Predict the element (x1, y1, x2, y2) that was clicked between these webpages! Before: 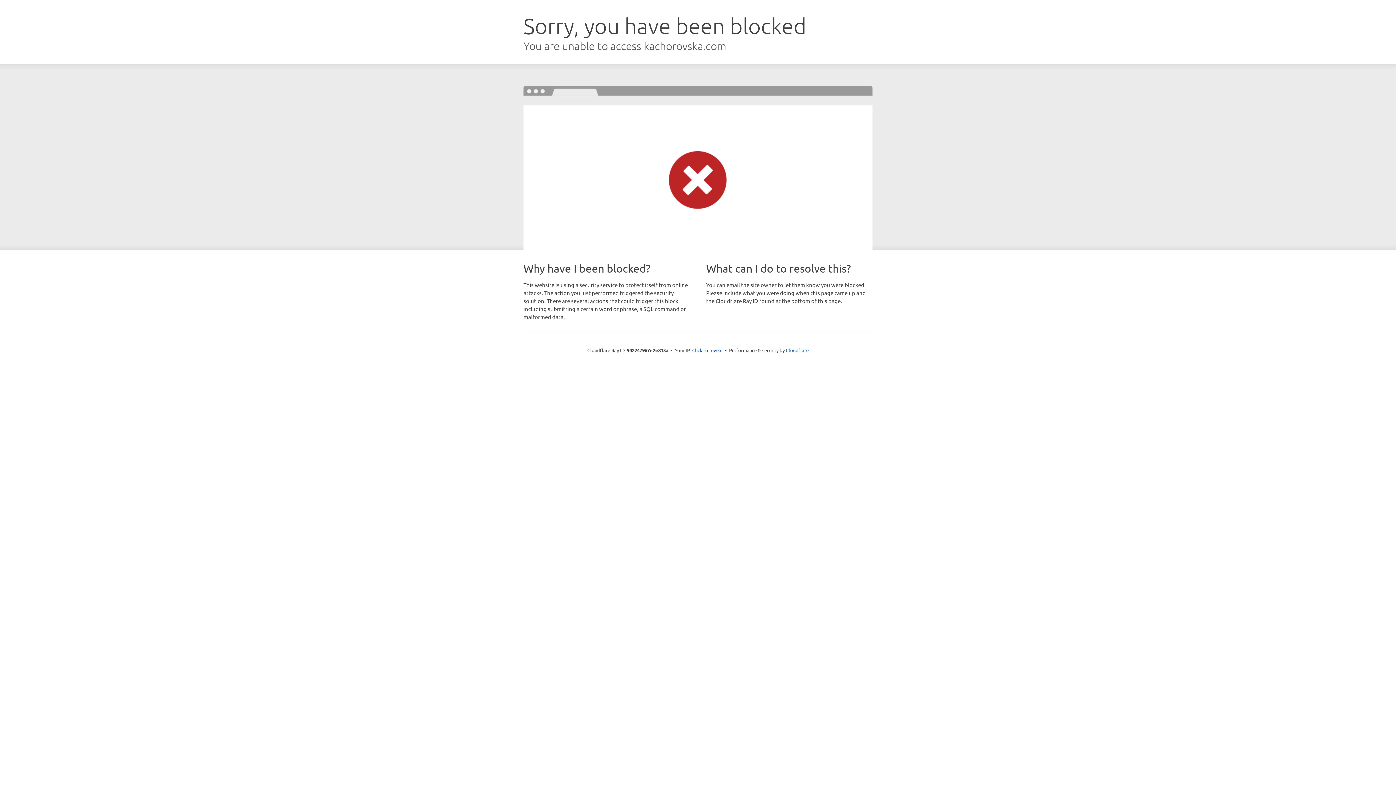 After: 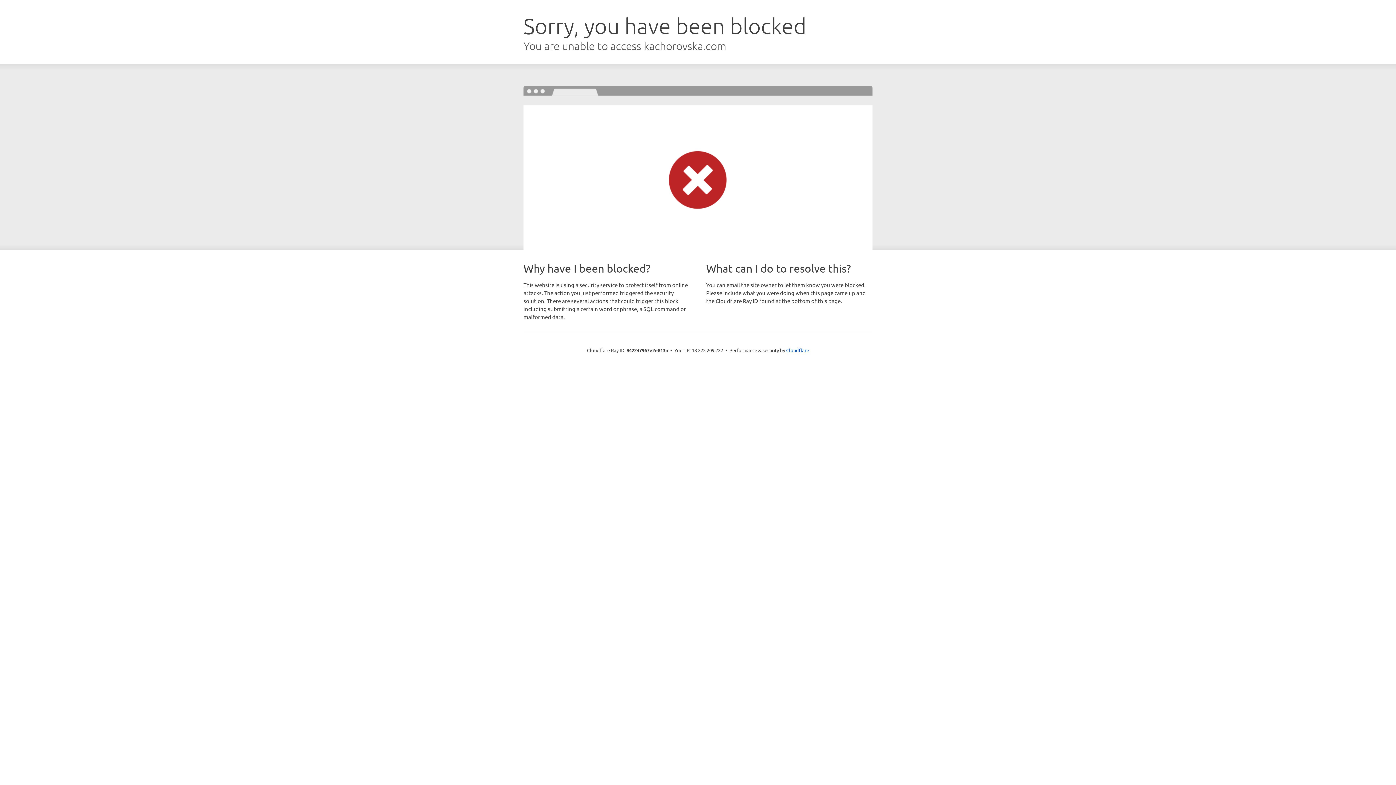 Action: bbox: (692, 346, 722, 353) label: Click to reveal